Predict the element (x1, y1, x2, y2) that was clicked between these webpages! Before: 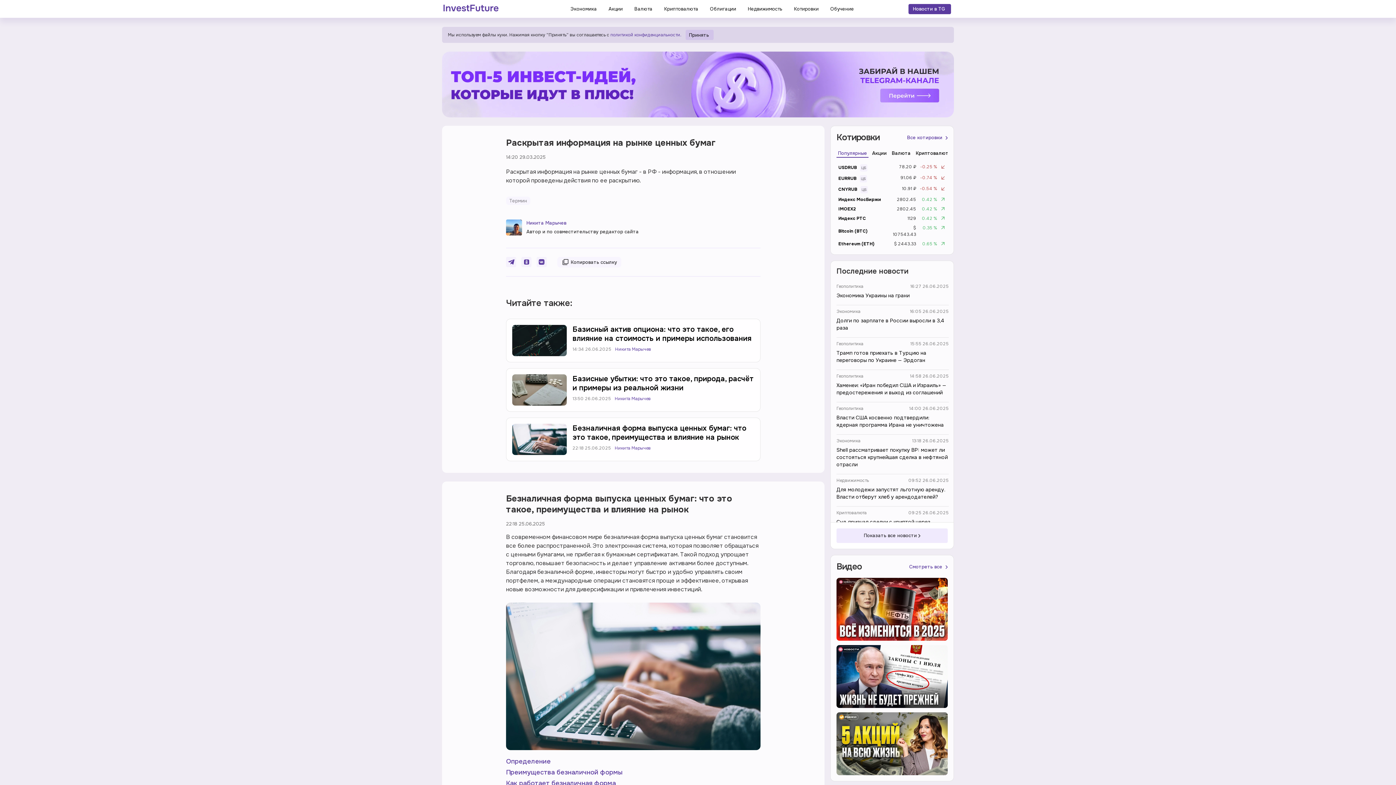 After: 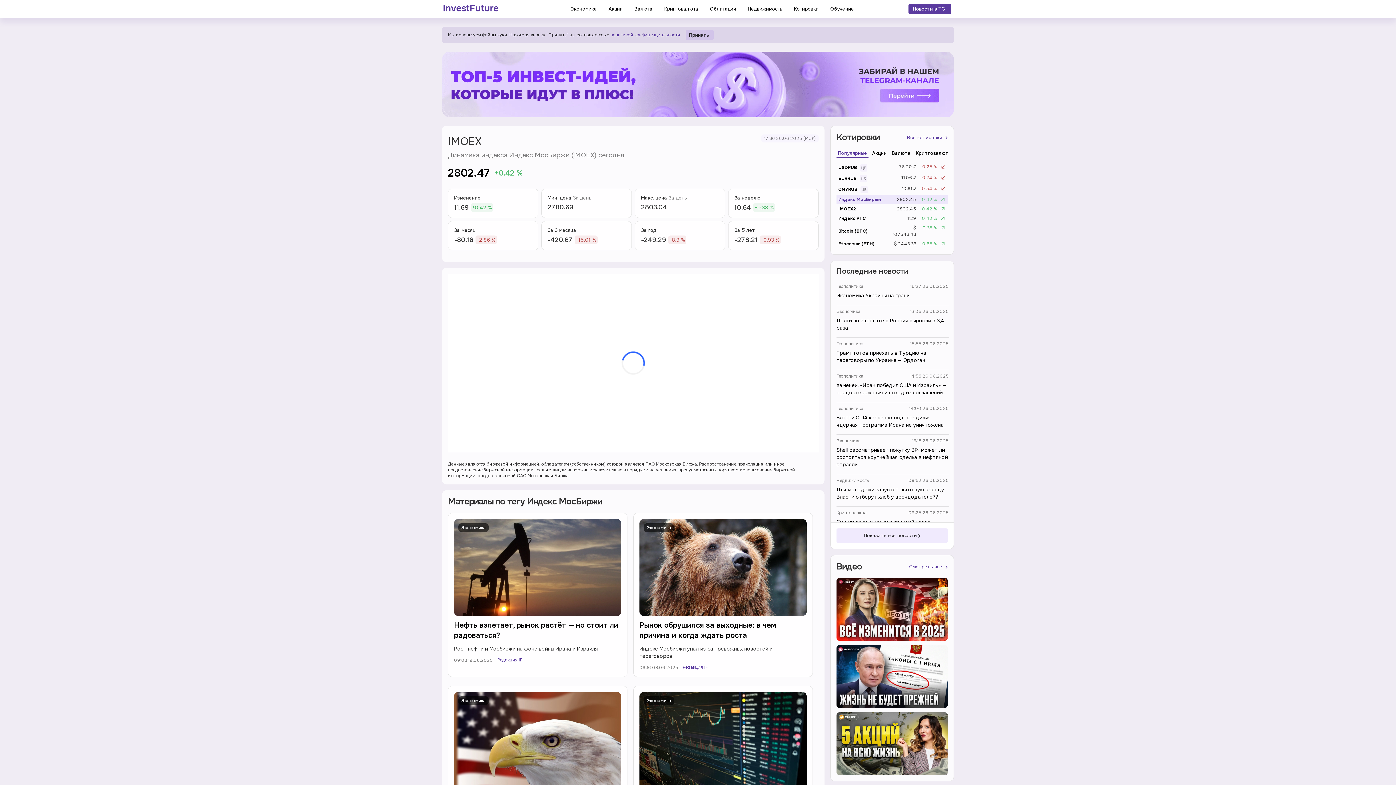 Action: bbox: (836, 194, 948, 204) label: Индекс МосБиржи
2802.45
0.42 %